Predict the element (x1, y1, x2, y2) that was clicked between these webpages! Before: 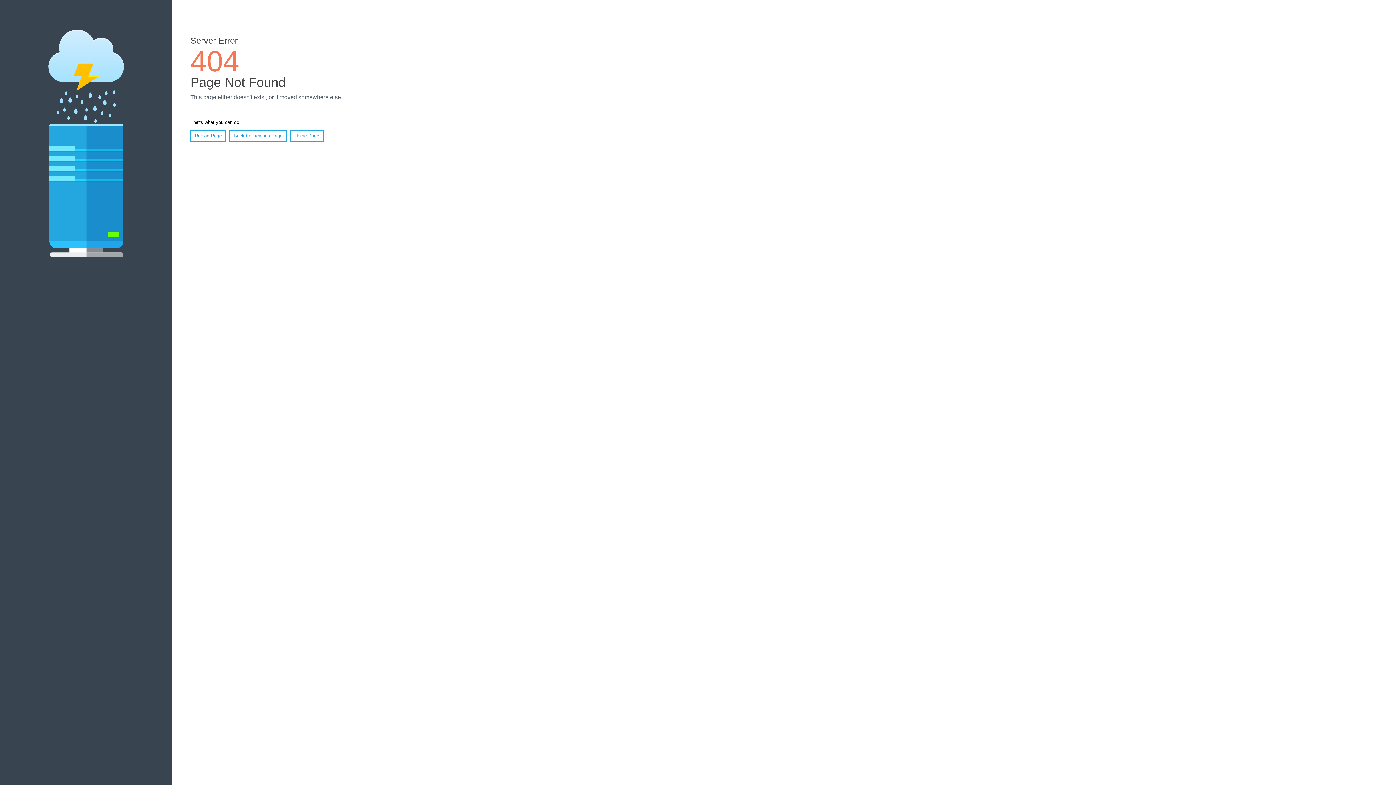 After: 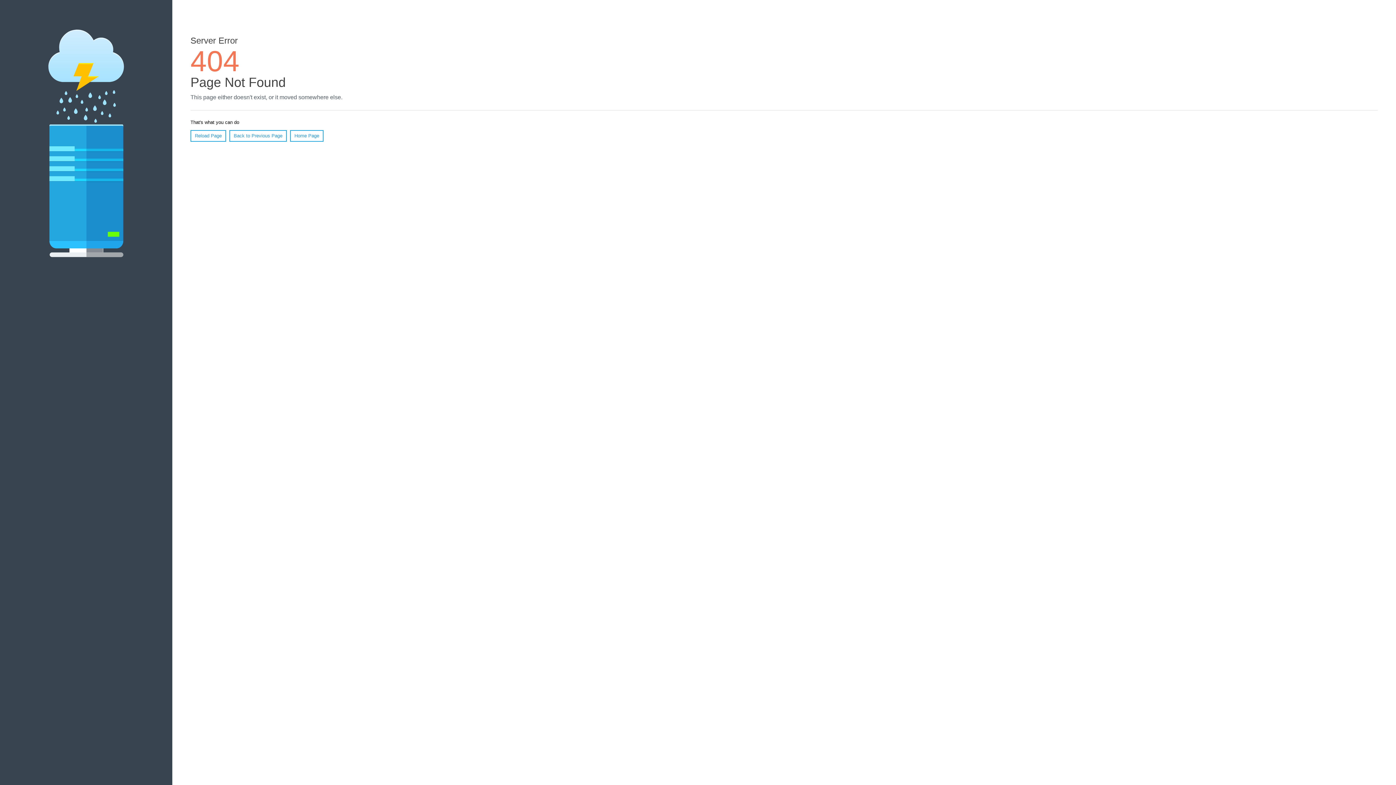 Action: label: Reload Page bbox: (190, 130, 226, 141)